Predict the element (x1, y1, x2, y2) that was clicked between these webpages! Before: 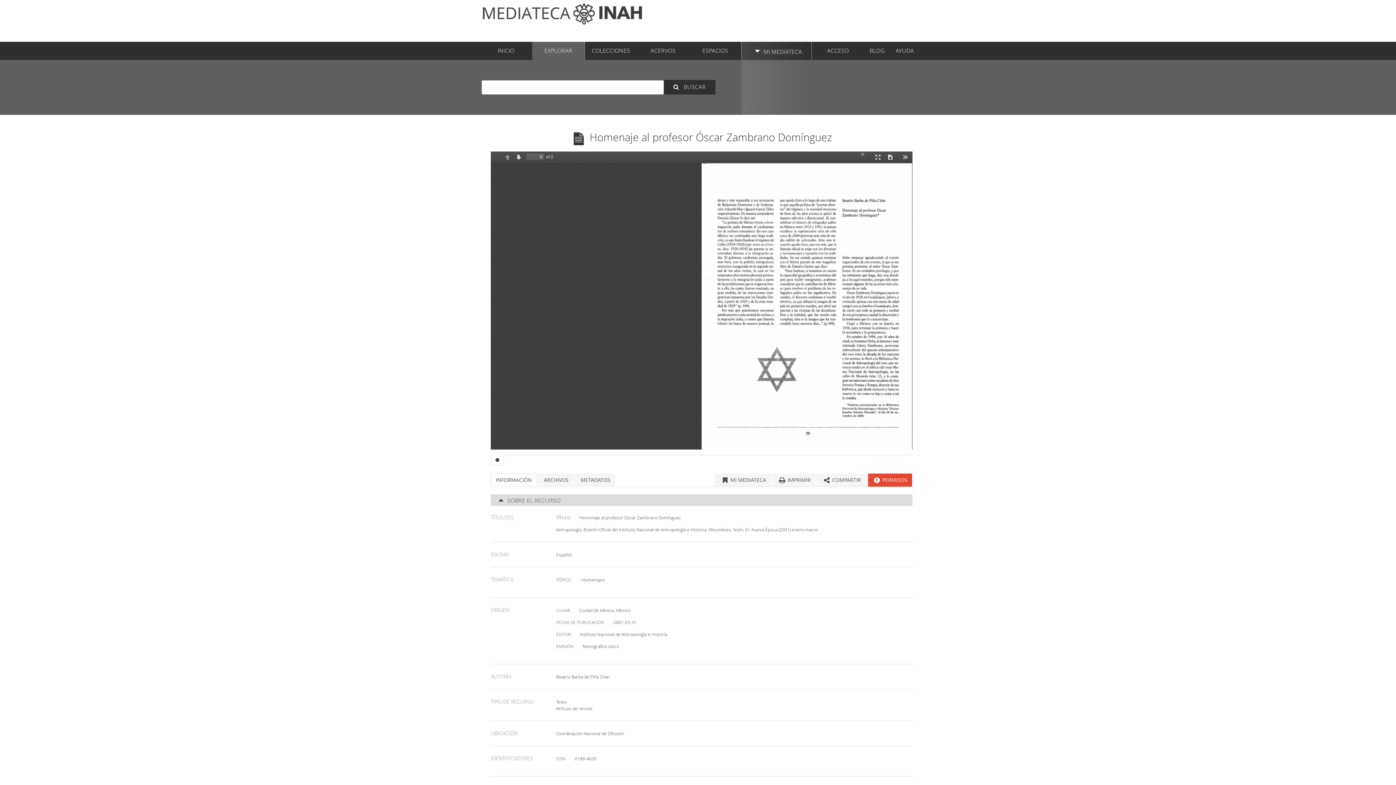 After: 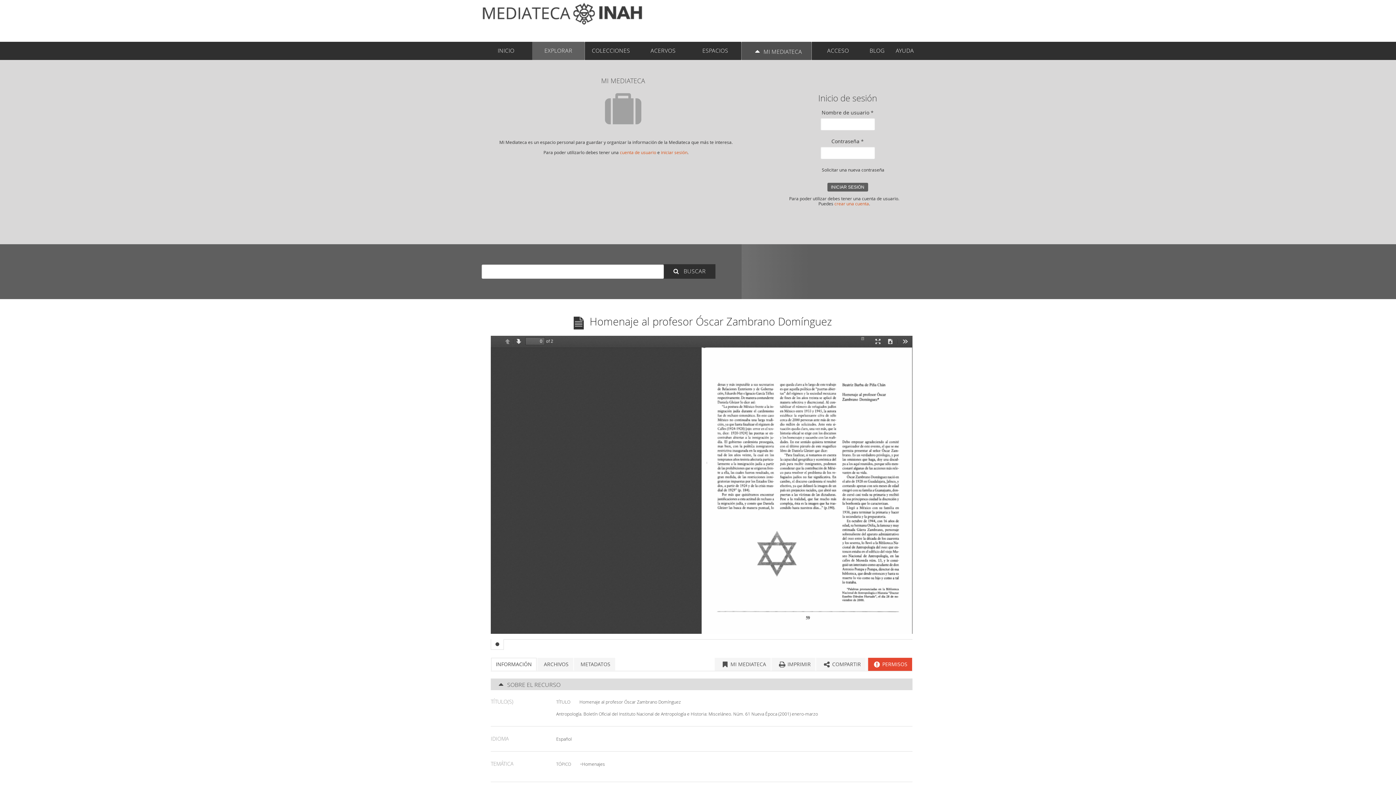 Action: label: MI MEDIATECA bbox: (742, 41, 811, 60)